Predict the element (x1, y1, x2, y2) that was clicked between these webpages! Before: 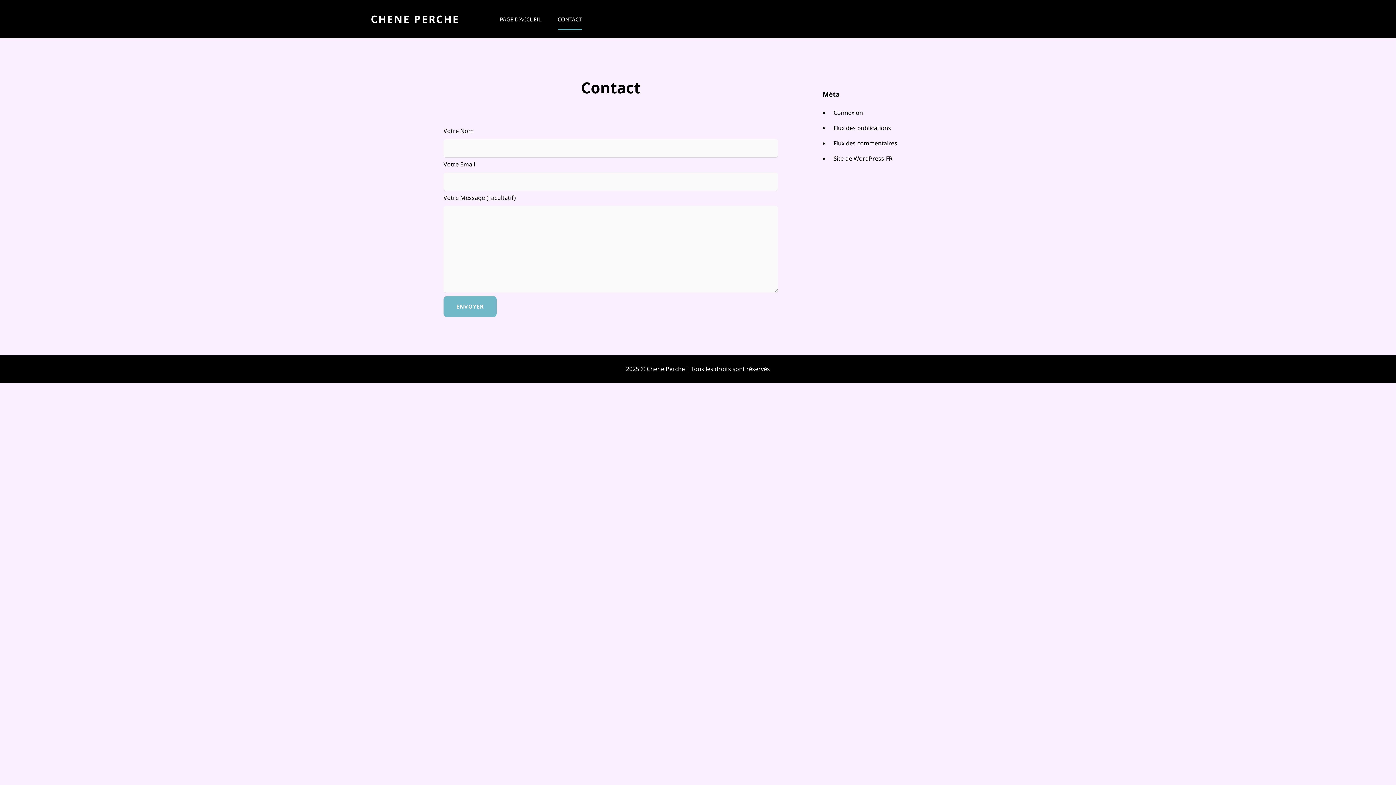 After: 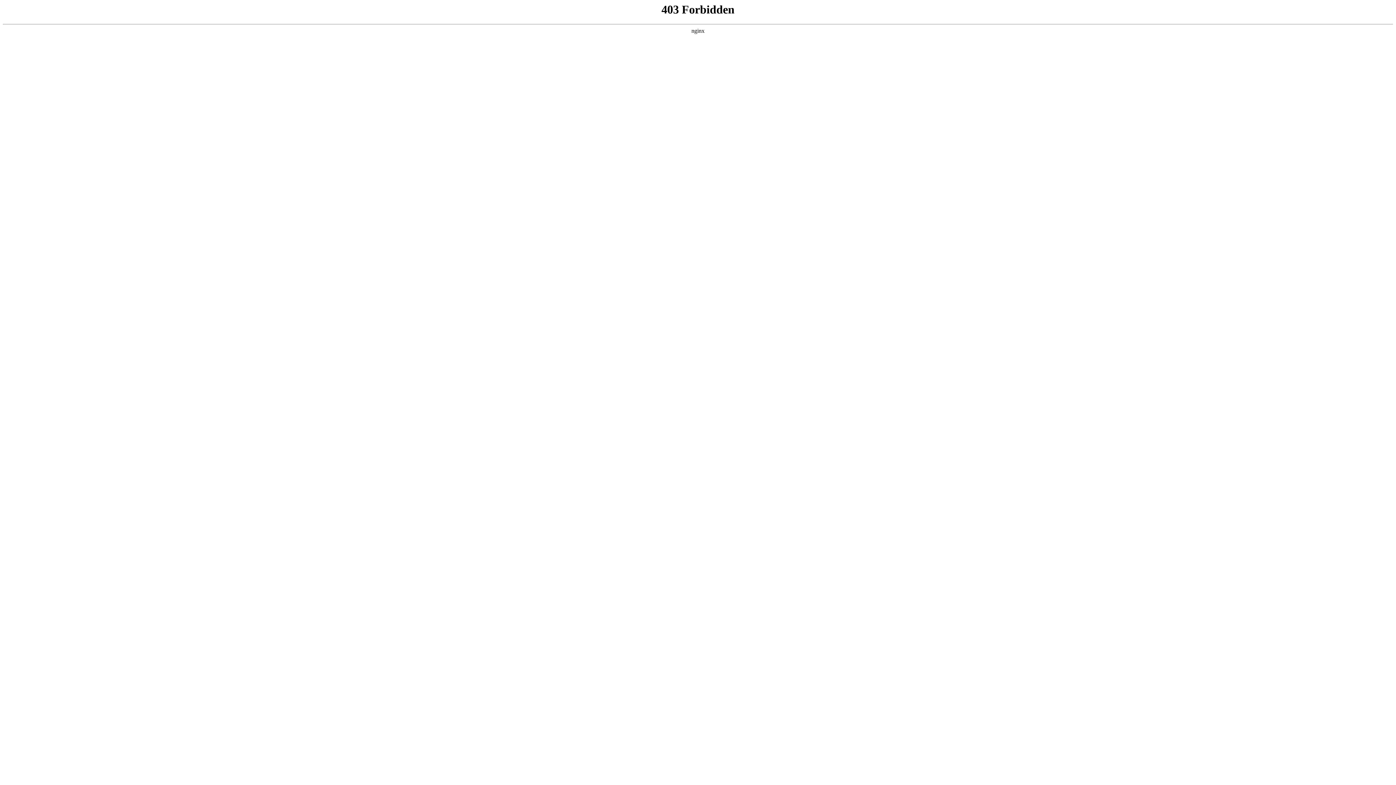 Action: label: Site de WordPress-FR bbox: (831, 152, 892, 164)